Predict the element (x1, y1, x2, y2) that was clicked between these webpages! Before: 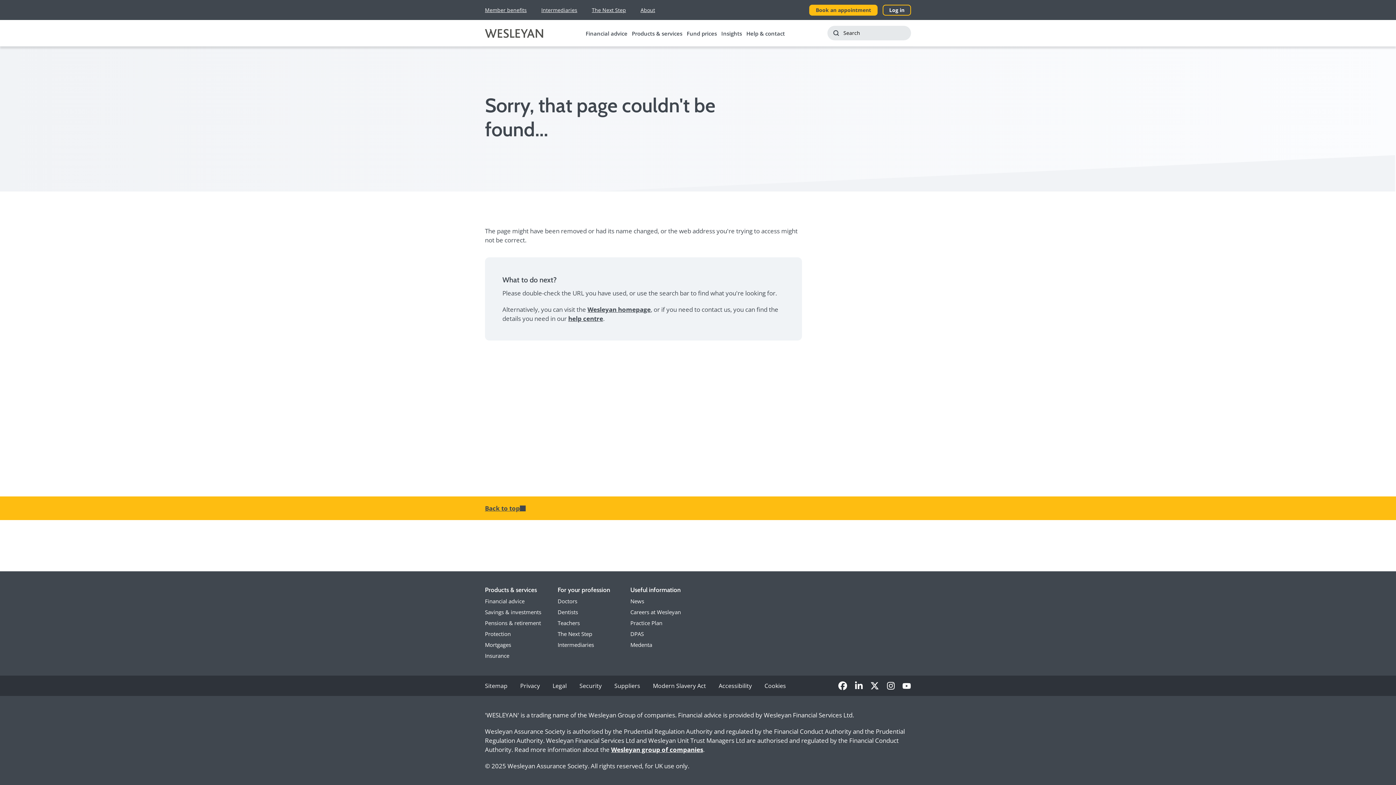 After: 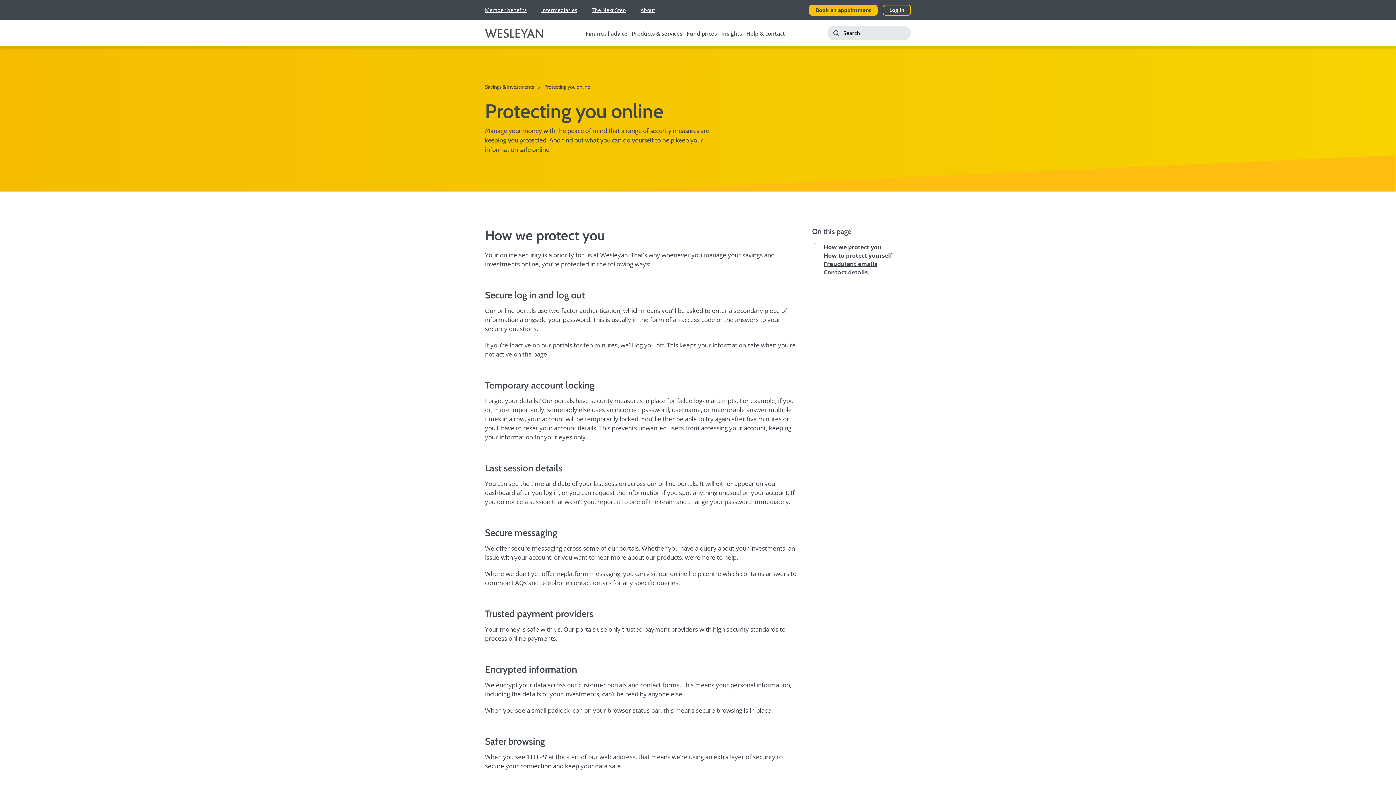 Action: bbox: (579, 680, 614, 692) label: Security